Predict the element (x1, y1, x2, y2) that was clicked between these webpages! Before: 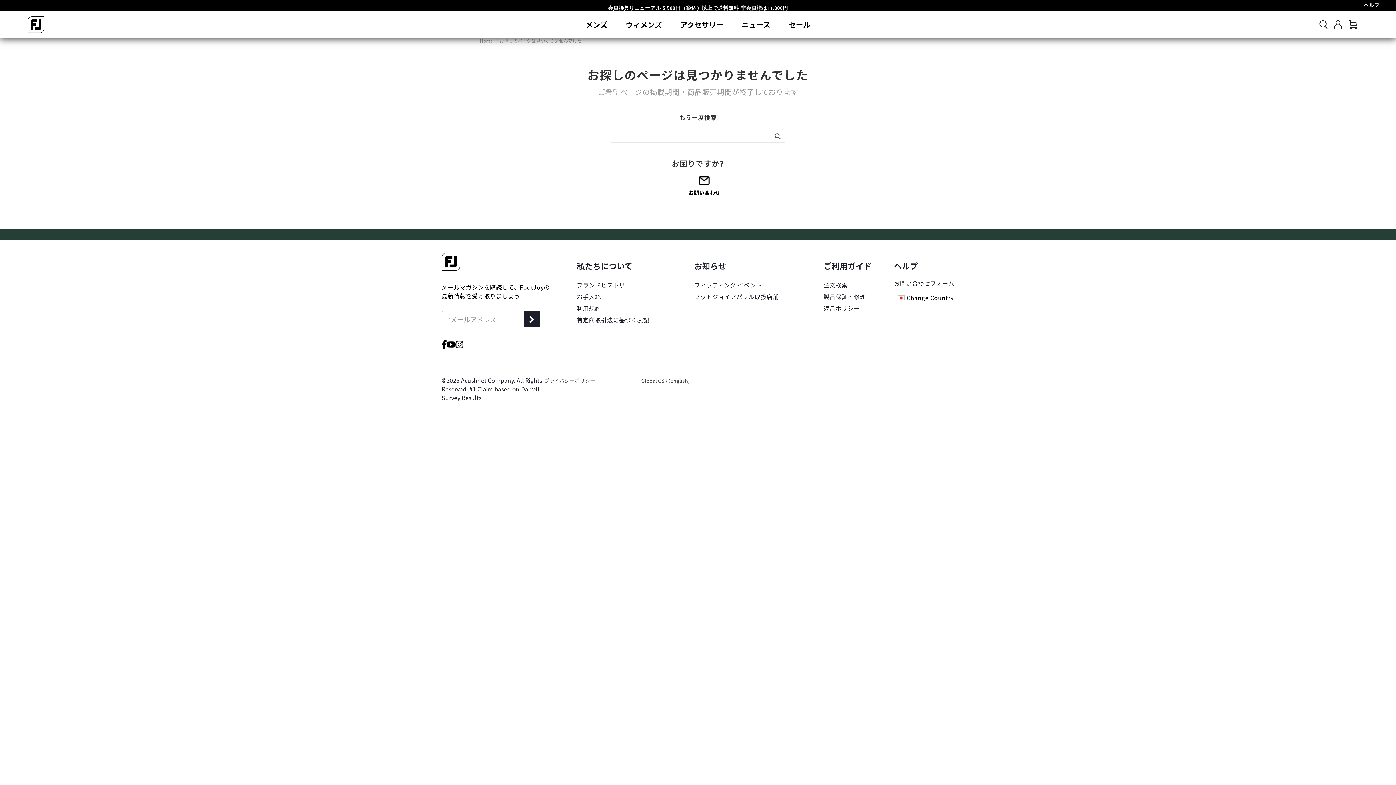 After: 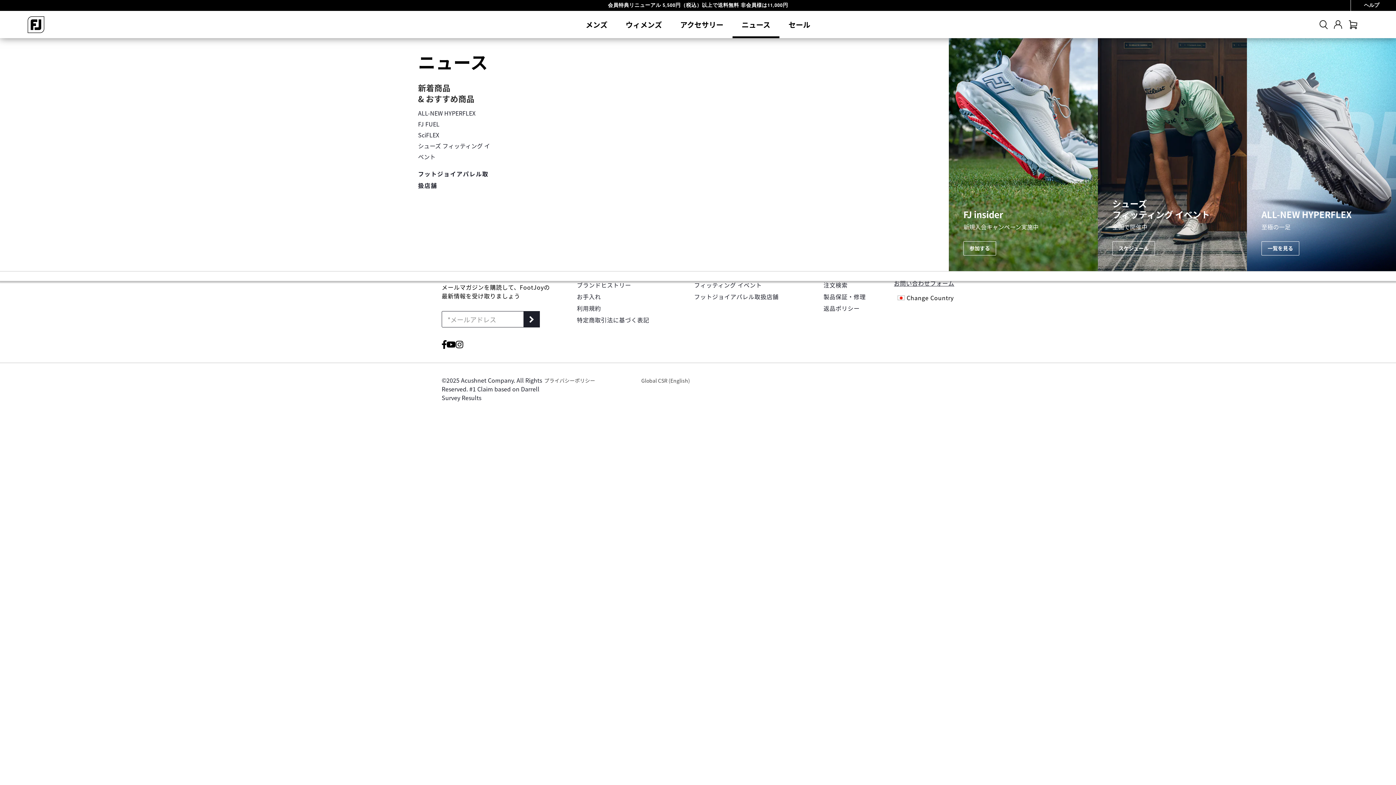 Action: label: ニュース bbox: (732, 10, 779, 38)